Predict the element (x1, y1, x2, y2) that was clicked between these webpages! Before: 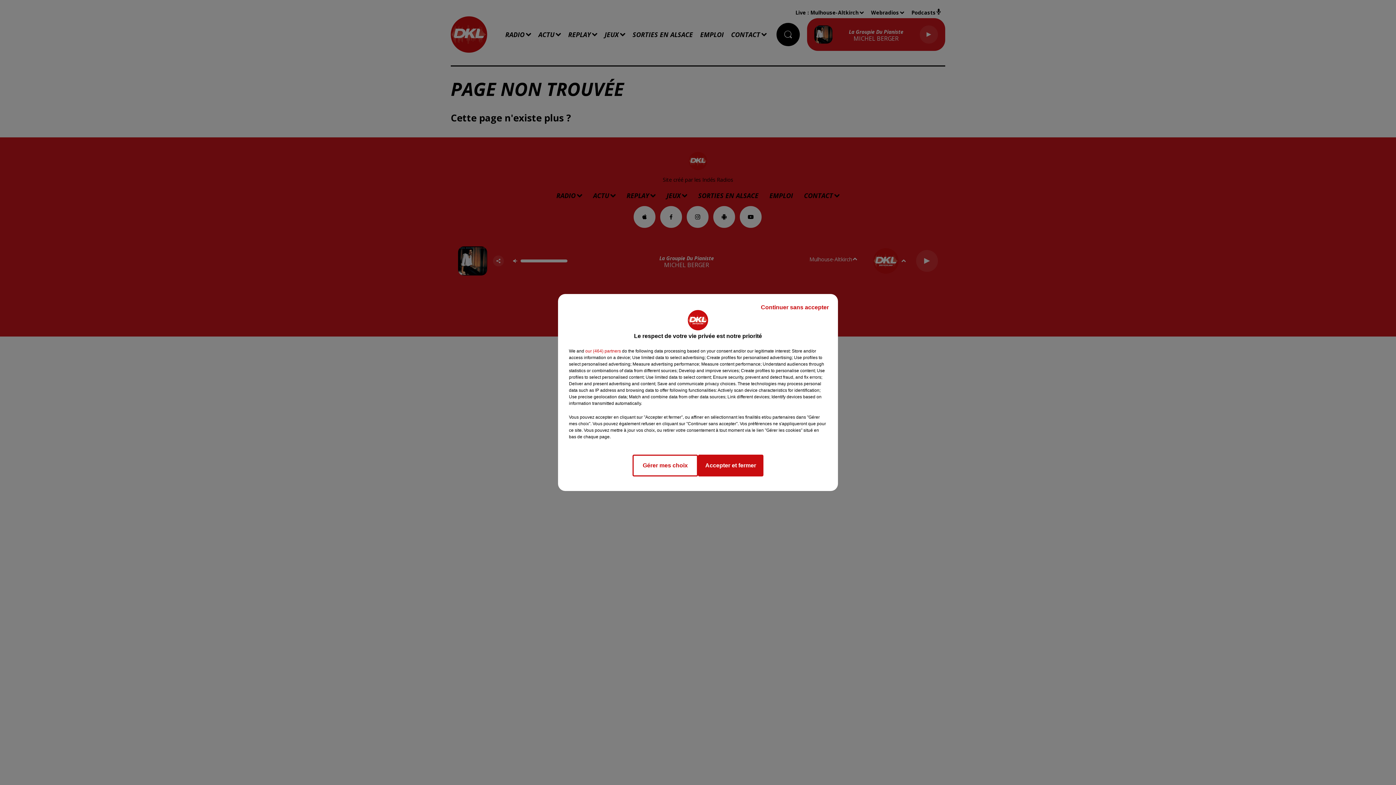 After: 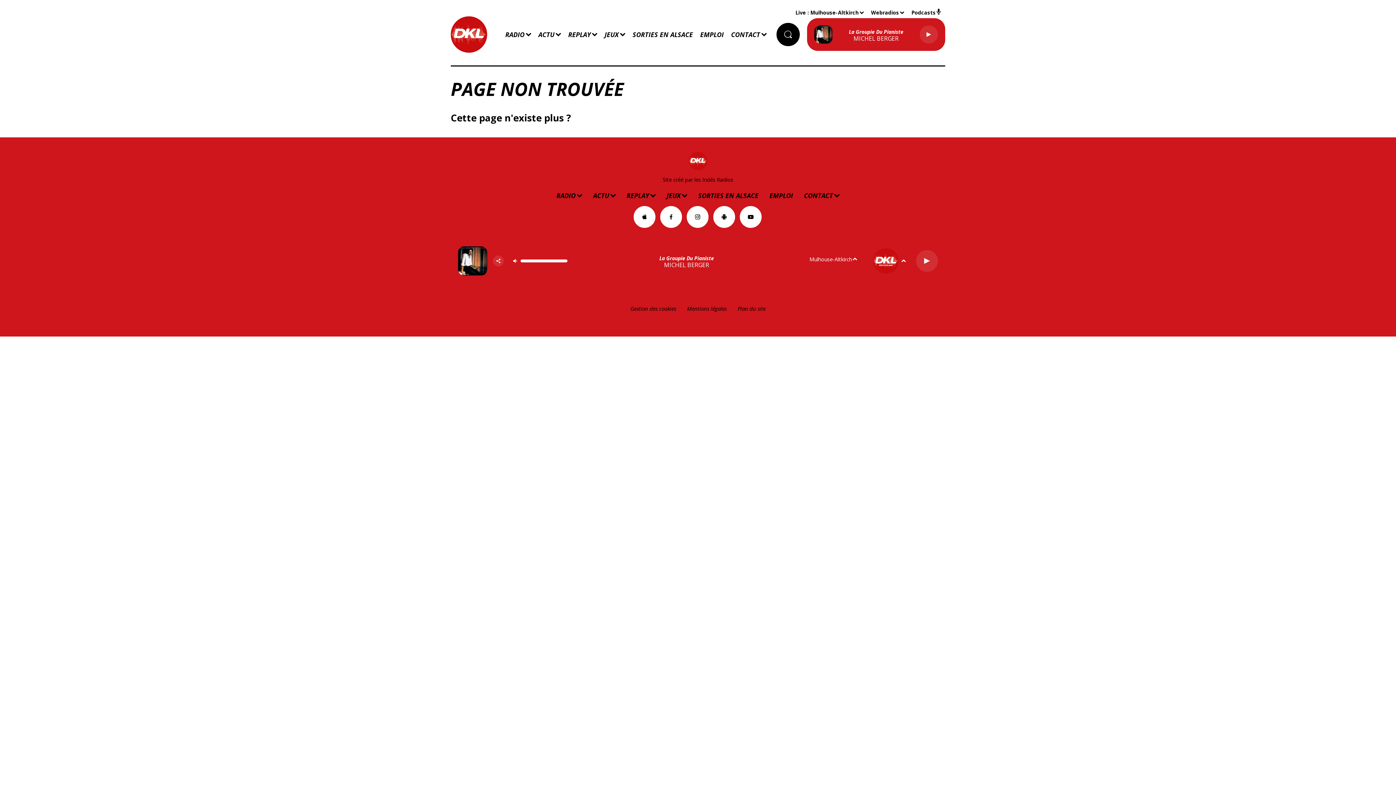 Action: label: Continuer sans accepter bbox: (755, 297, 834, 317)